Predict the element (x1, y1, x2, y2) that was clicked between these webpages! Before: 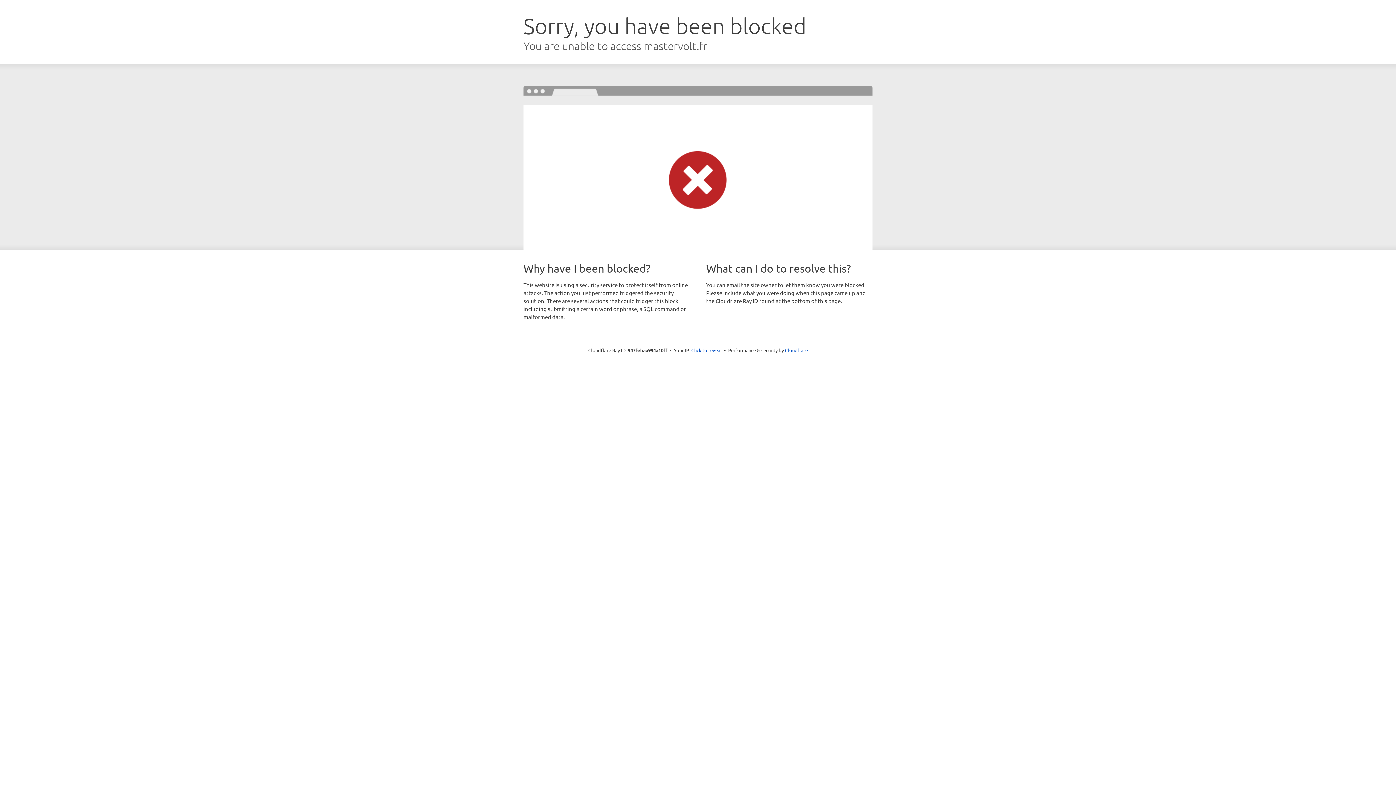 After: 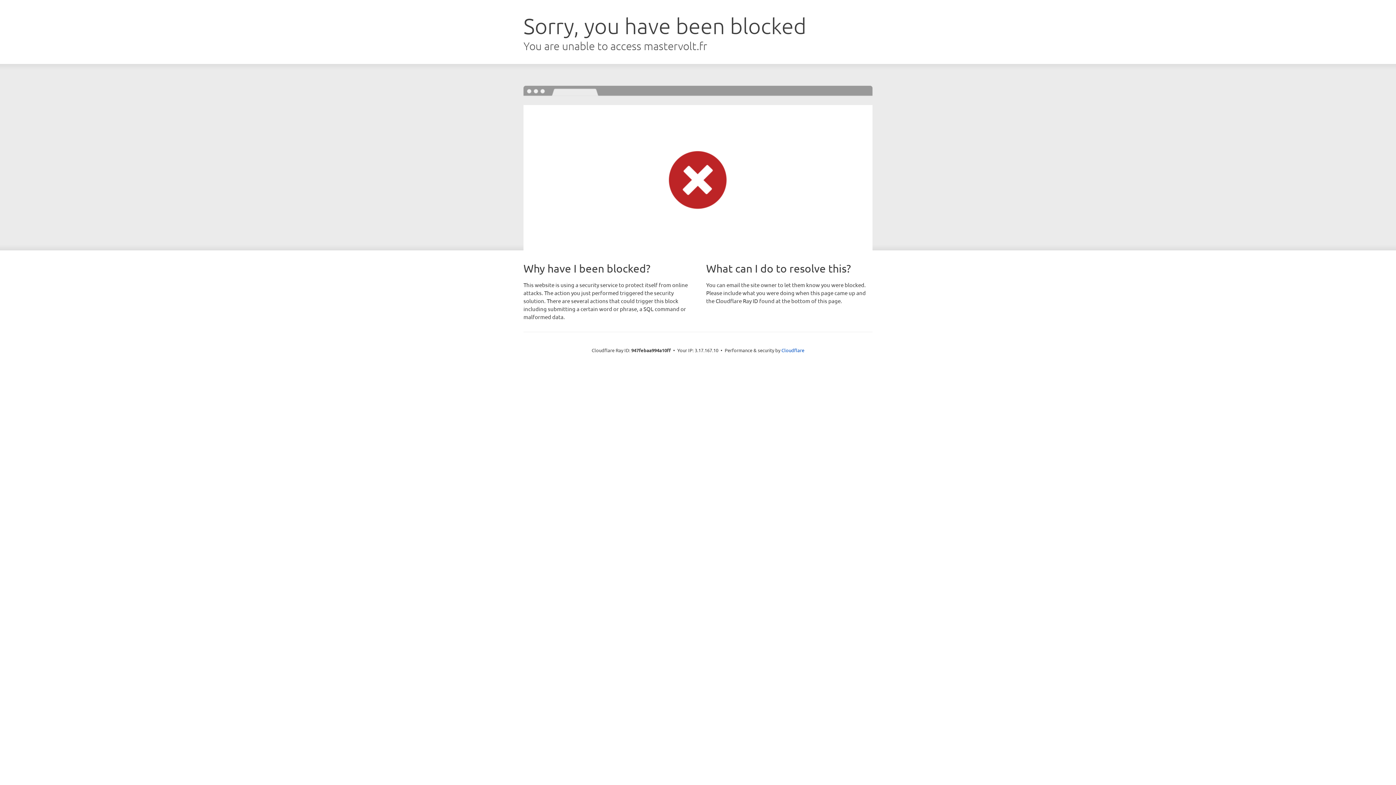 Action: bbox: (691, 346, 722, 353) label: Click to reveal